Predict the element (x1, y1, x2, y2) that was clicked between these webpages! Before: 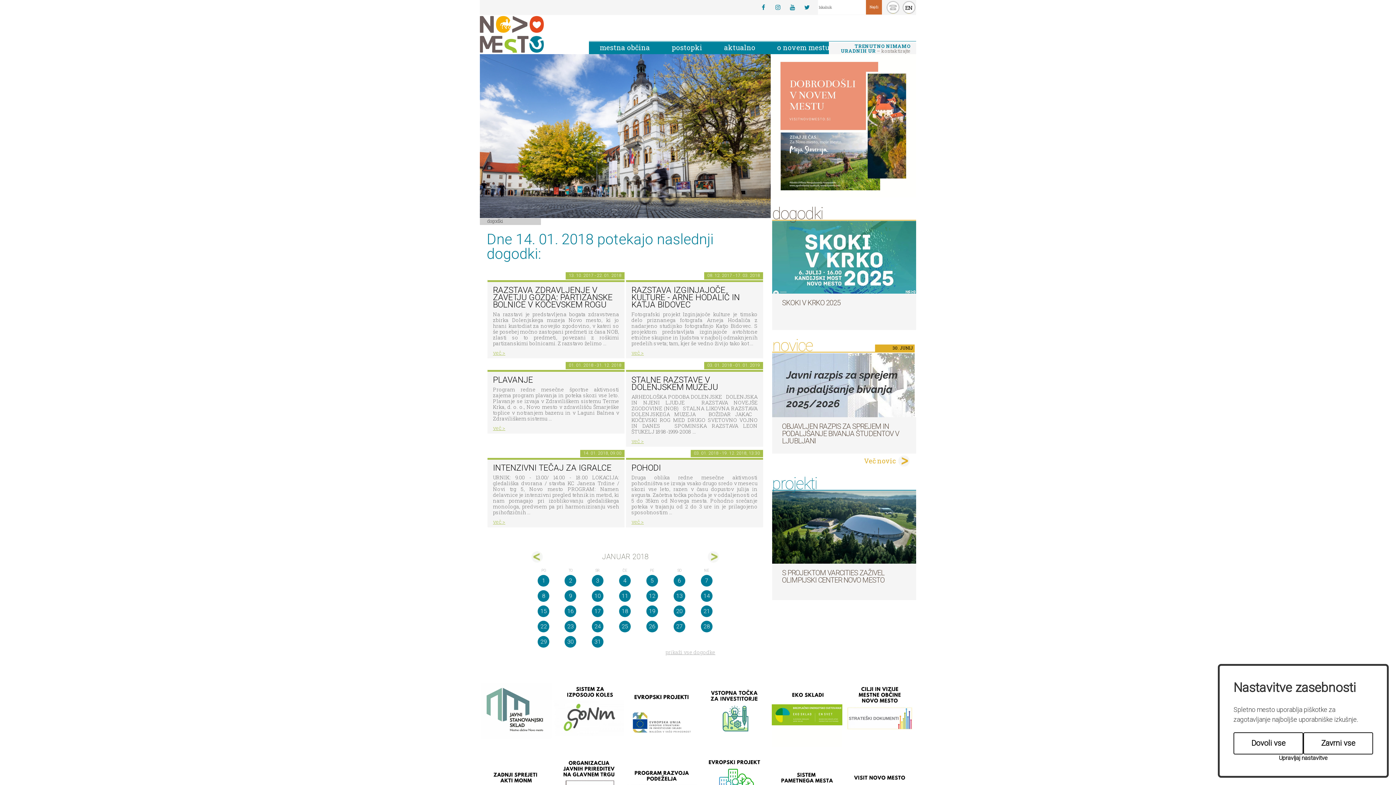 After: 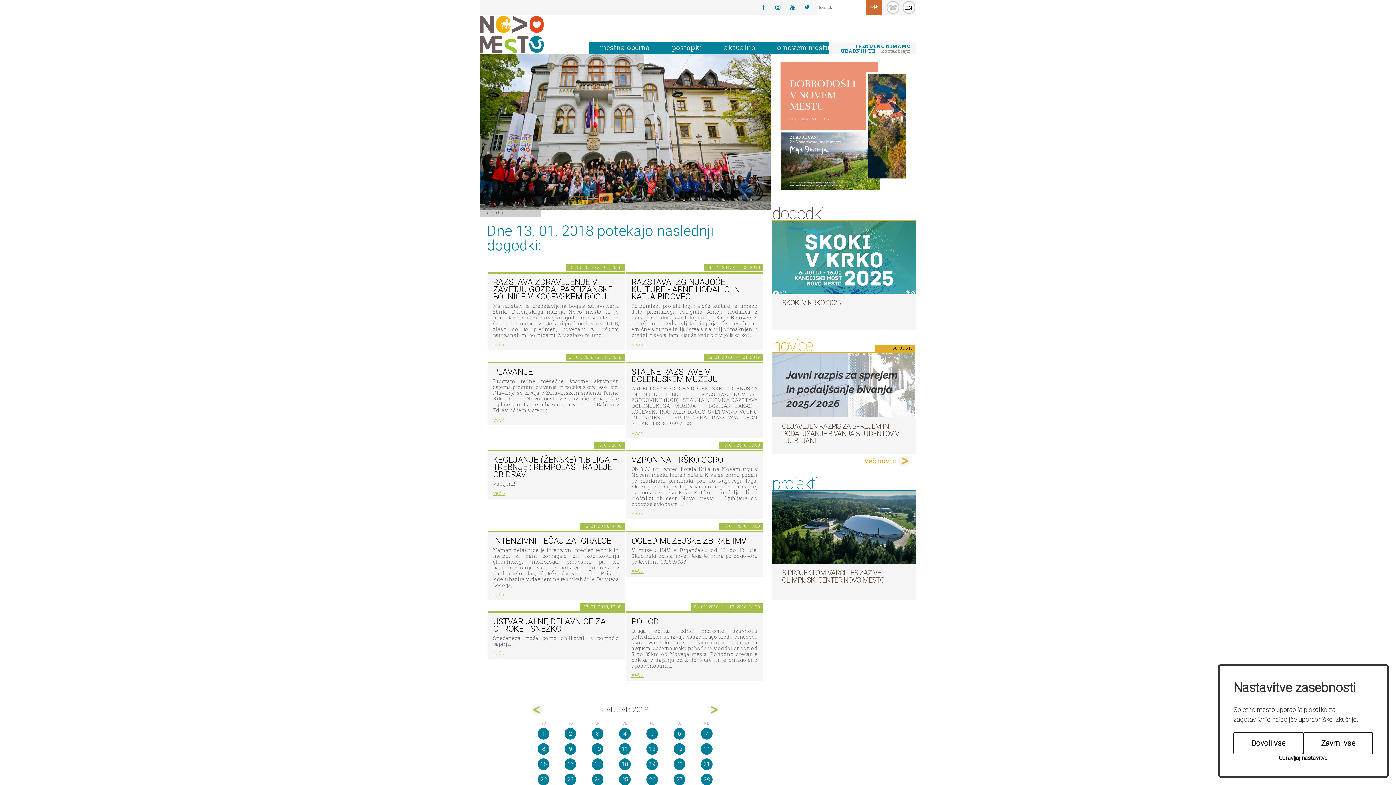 Action: bbox: (673, 590, 685, 602) label: 13